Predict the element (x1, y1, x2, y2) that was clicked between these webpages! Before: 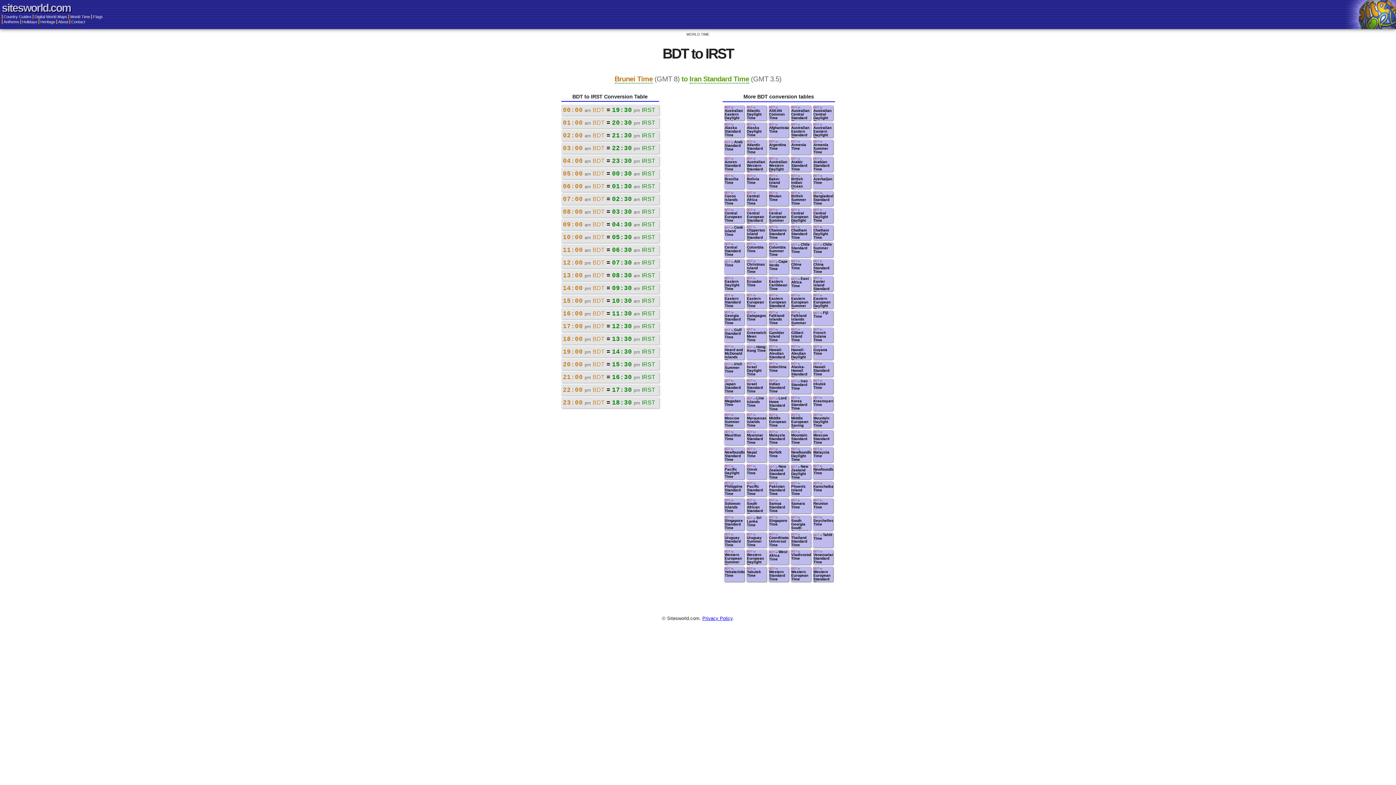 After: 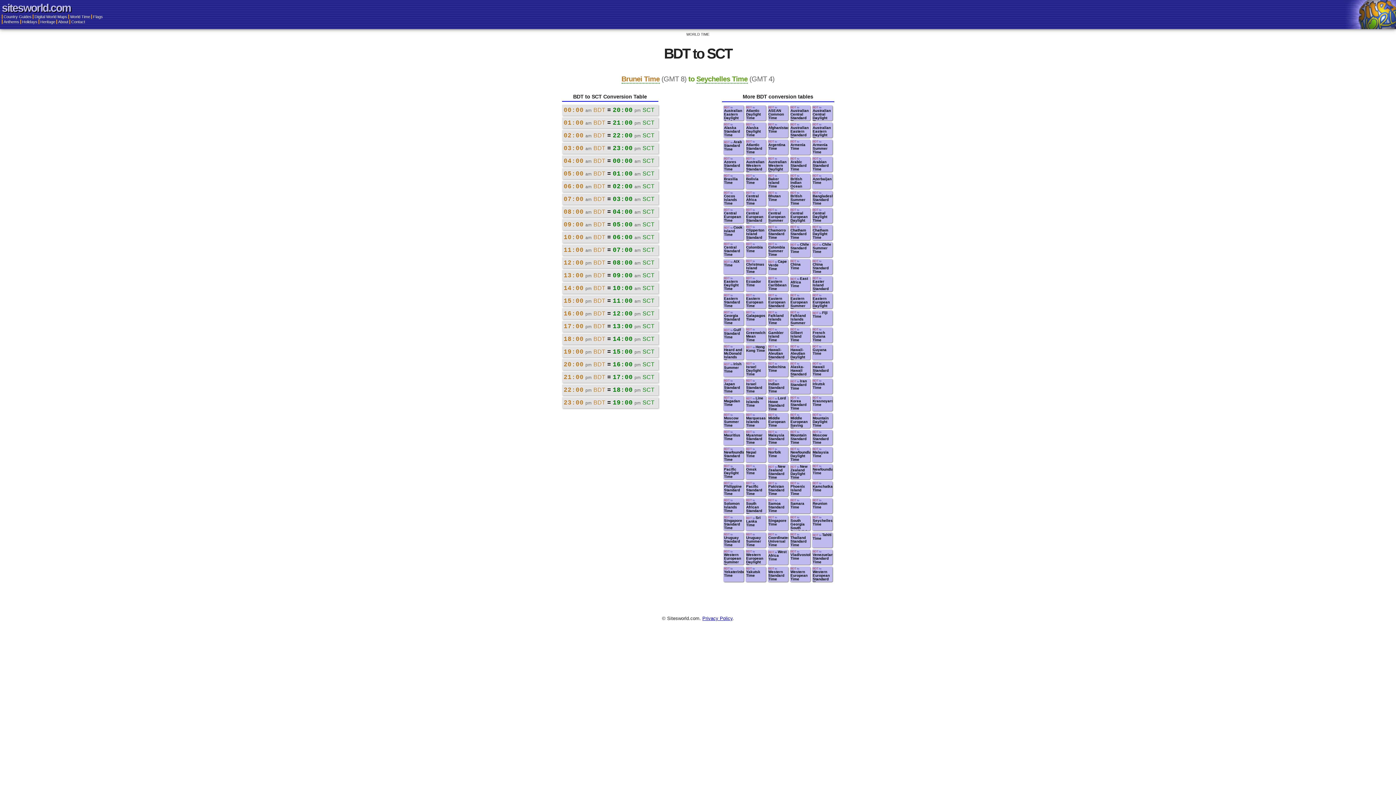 Action: bbox: (812, 515, 833, 530) label: BDT to Seychelles Time